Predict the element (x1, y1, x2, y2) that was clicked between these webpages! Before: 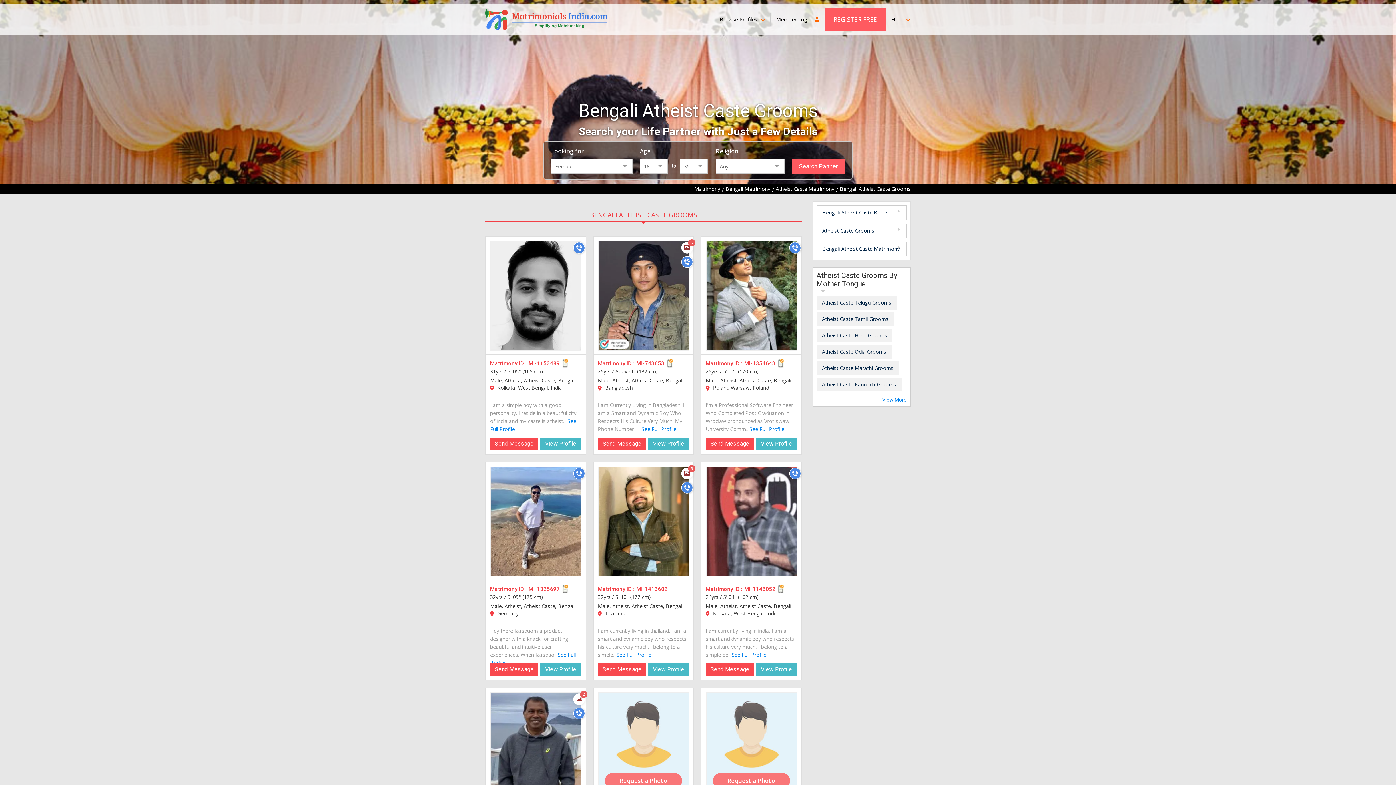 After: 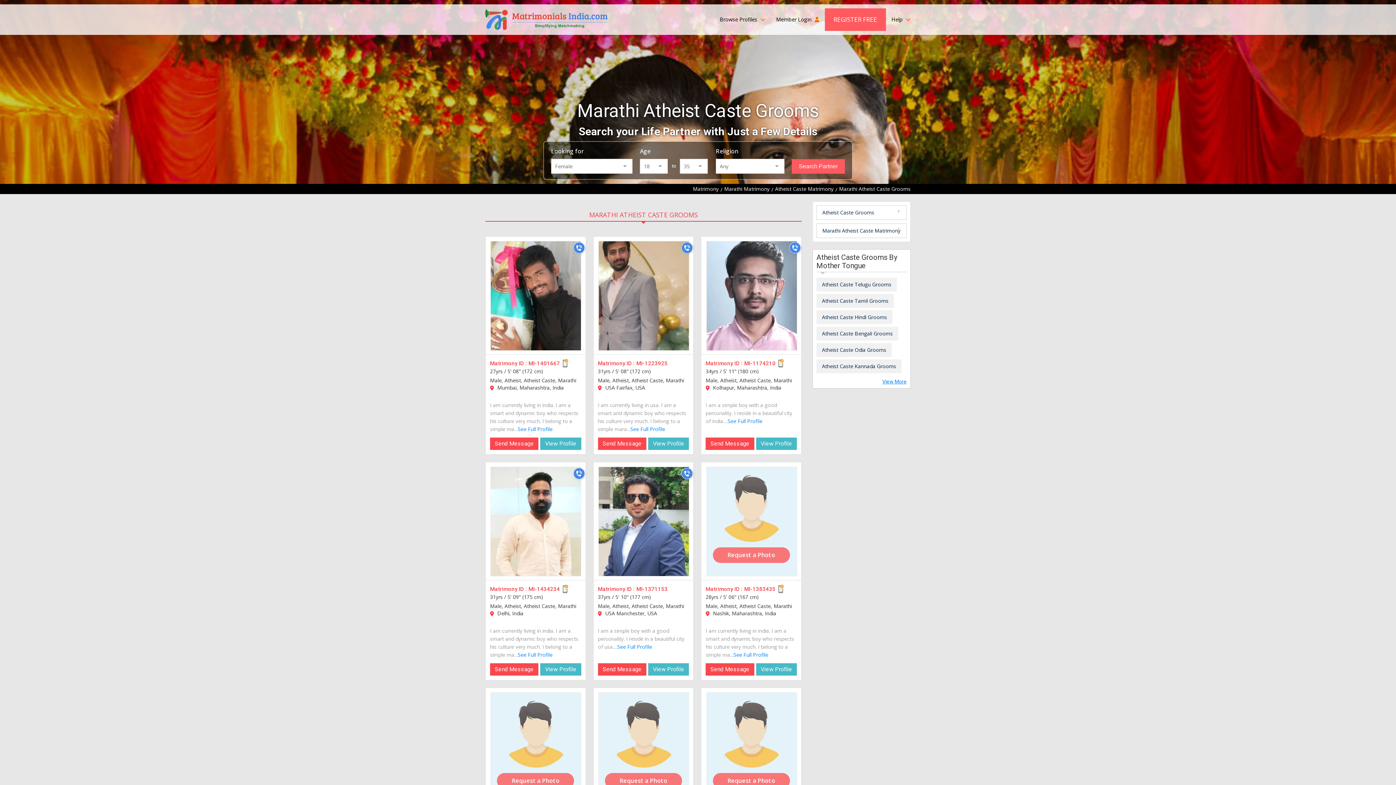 Action: bbox: (816, 361, 899, 375) label: Atheist Caste Marathi Grooms